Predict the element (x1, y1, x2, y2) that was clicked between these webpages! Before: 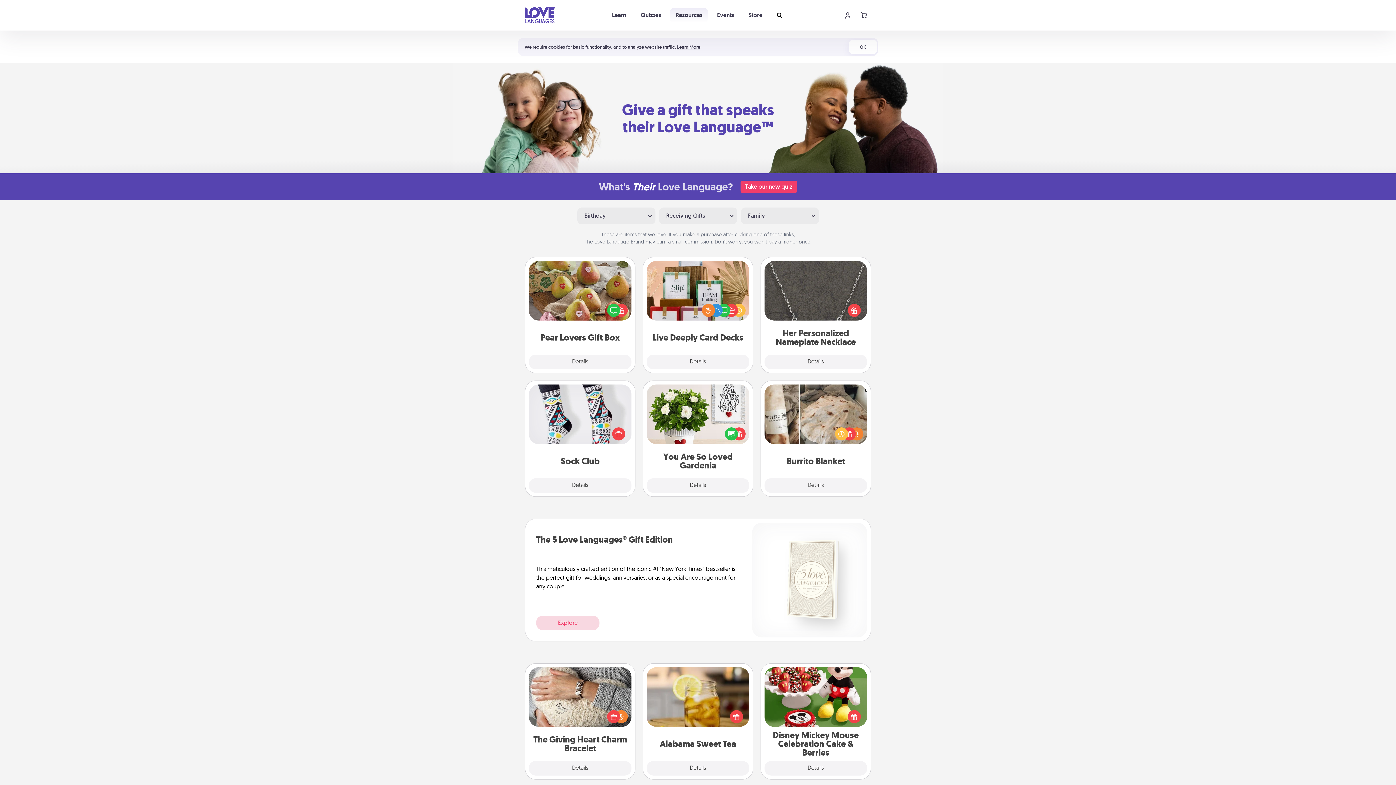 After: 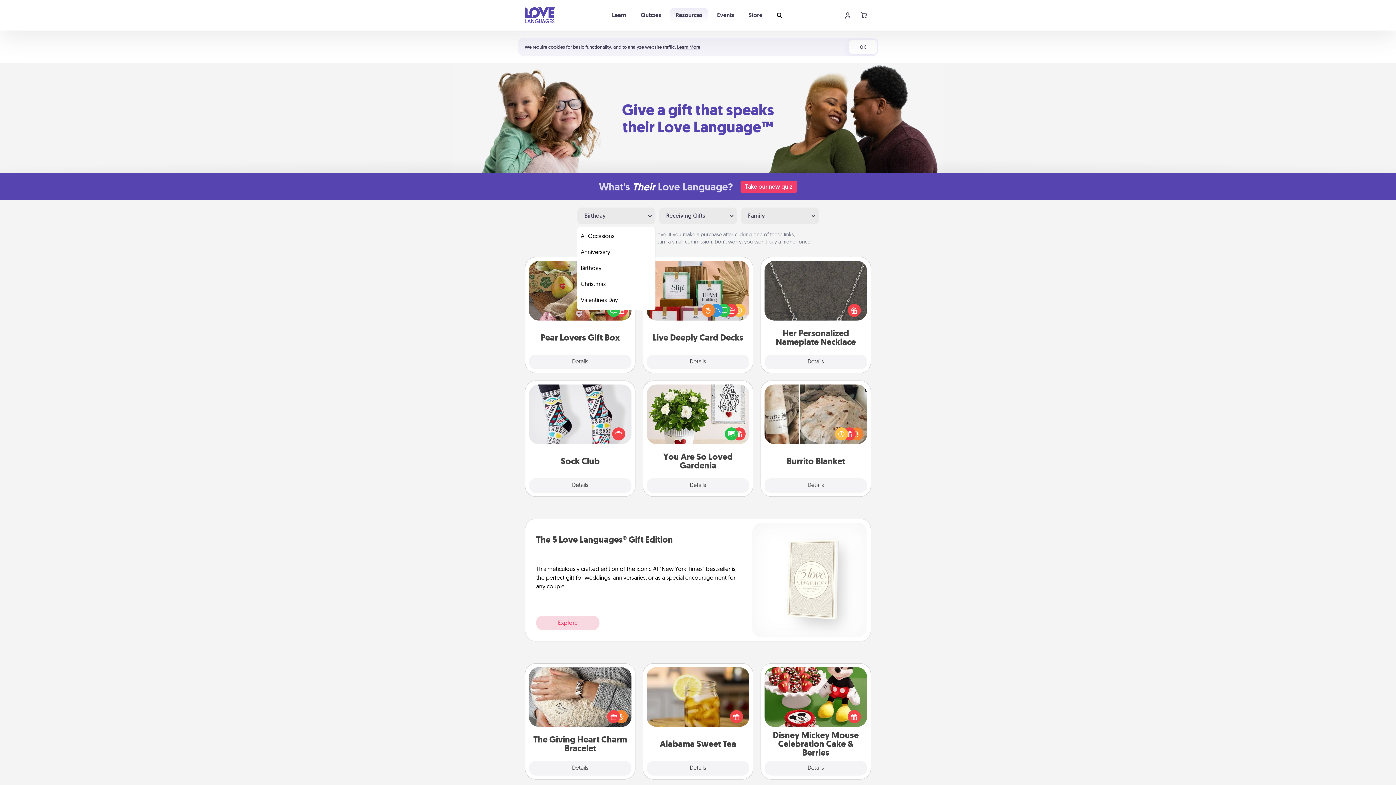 Action: bbox: (577, 207, 655, 224) label: Birthday